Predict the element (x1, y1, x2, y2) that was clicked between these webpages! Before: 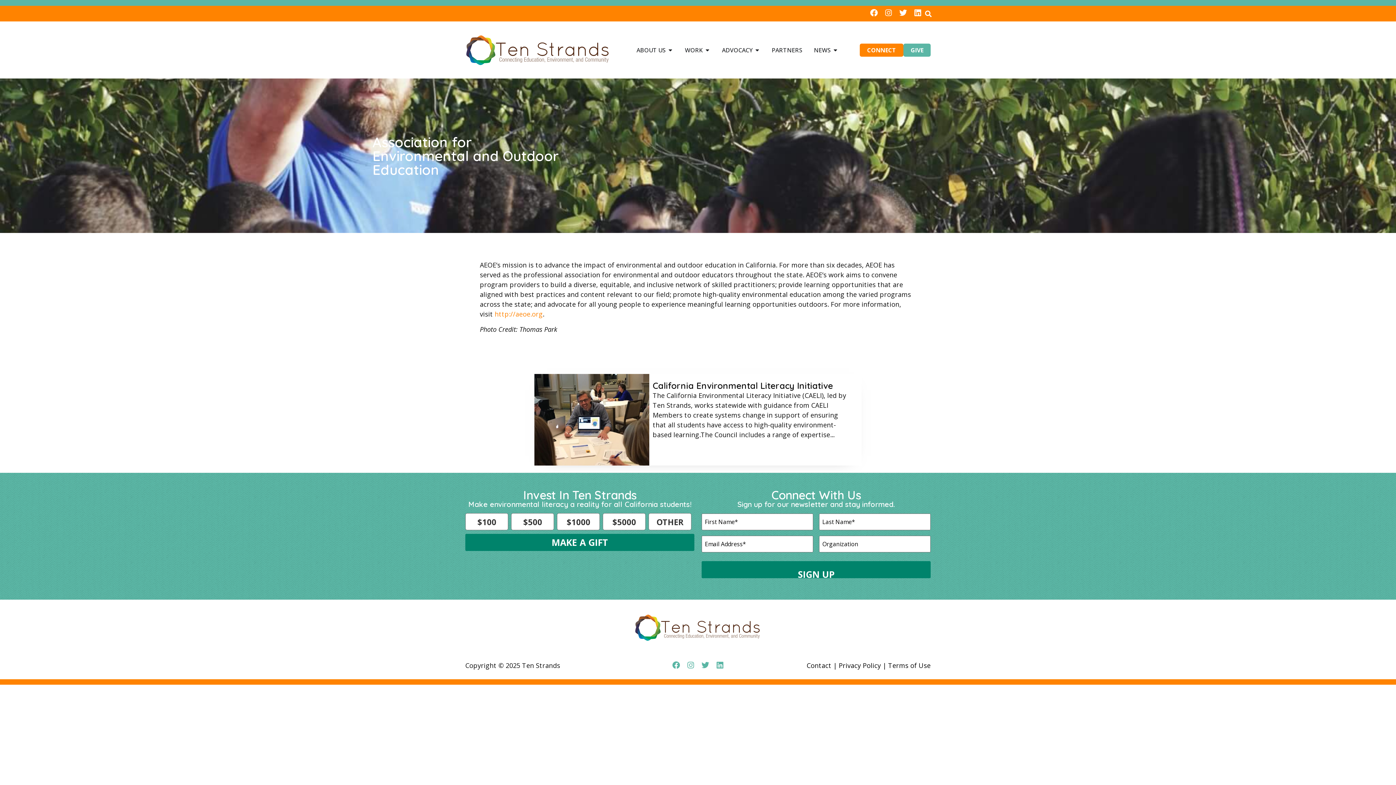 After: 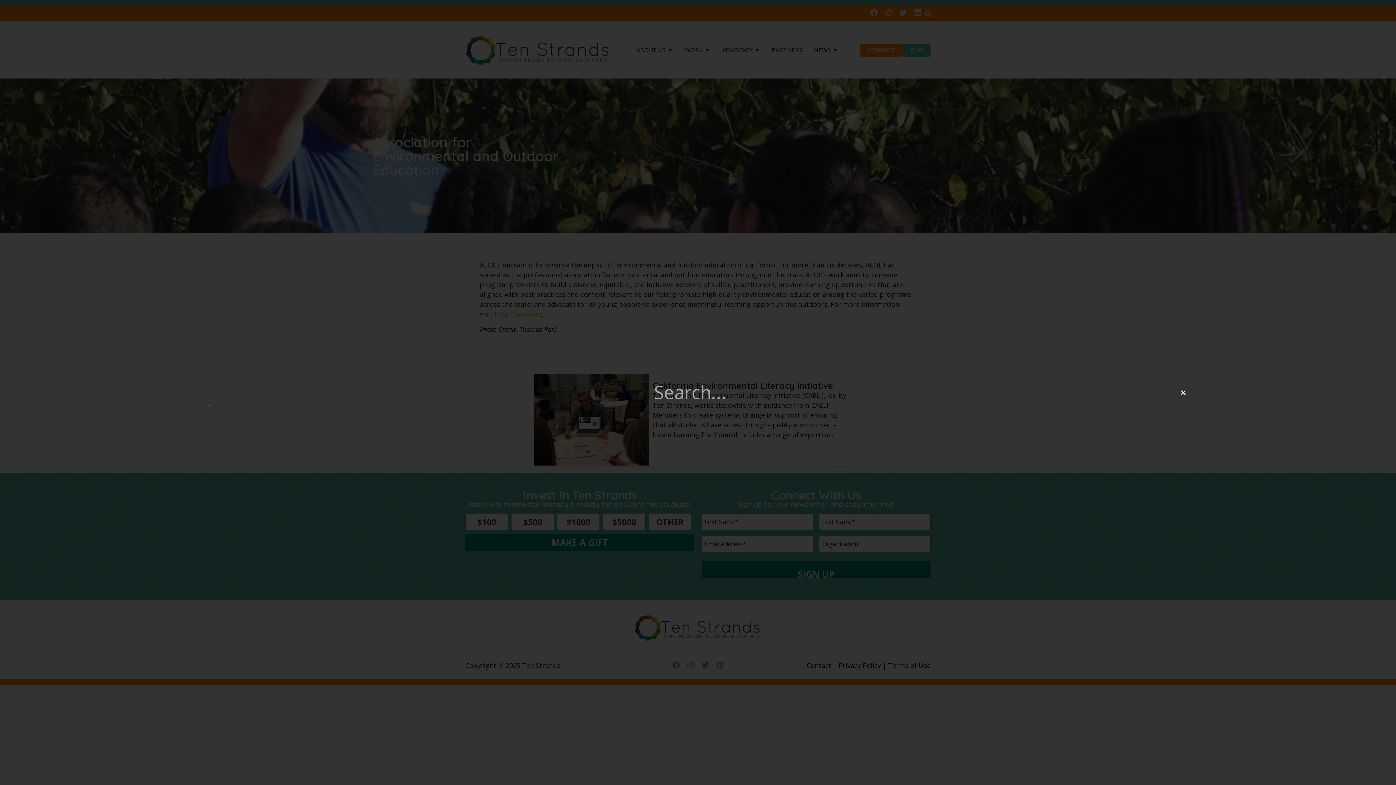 Action: label: Search bbox: (922, 7, 934, 19)